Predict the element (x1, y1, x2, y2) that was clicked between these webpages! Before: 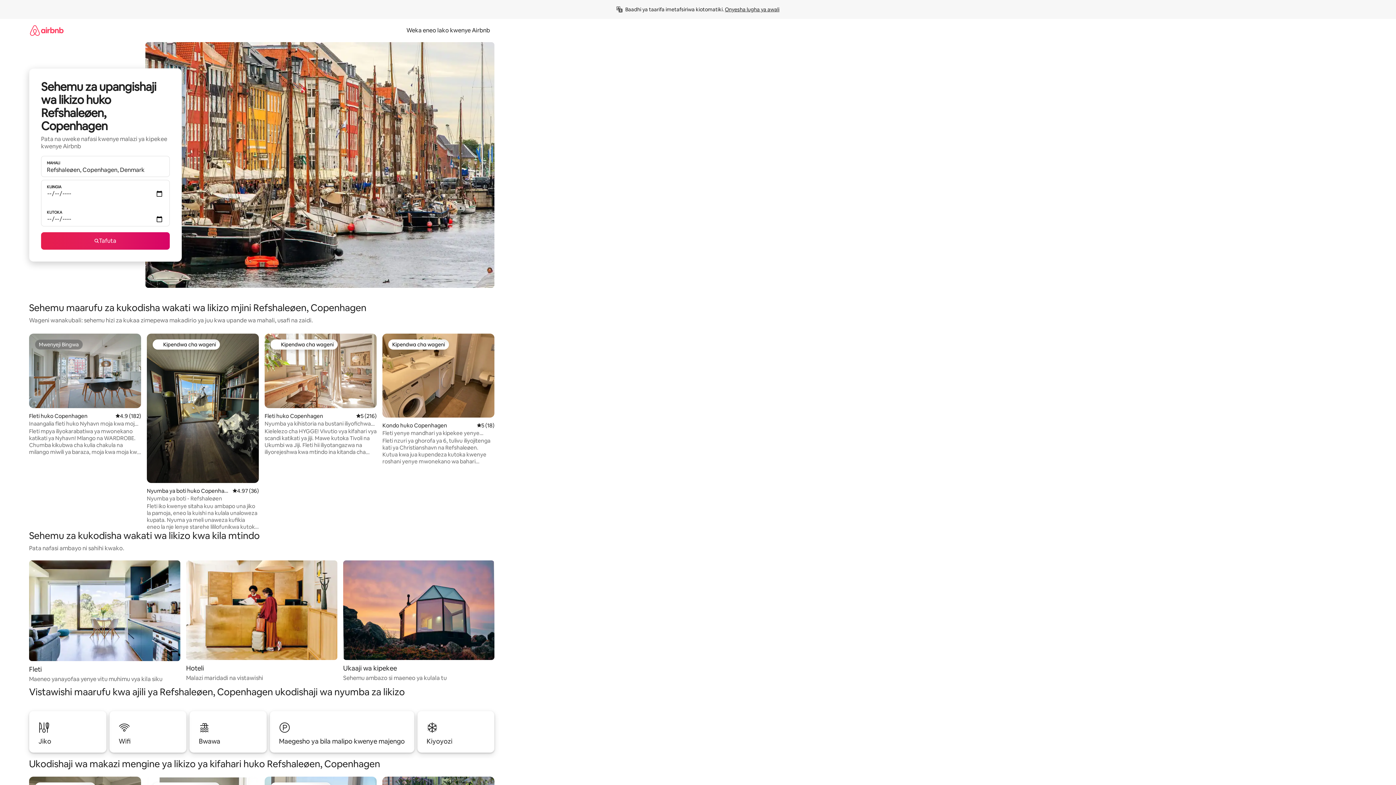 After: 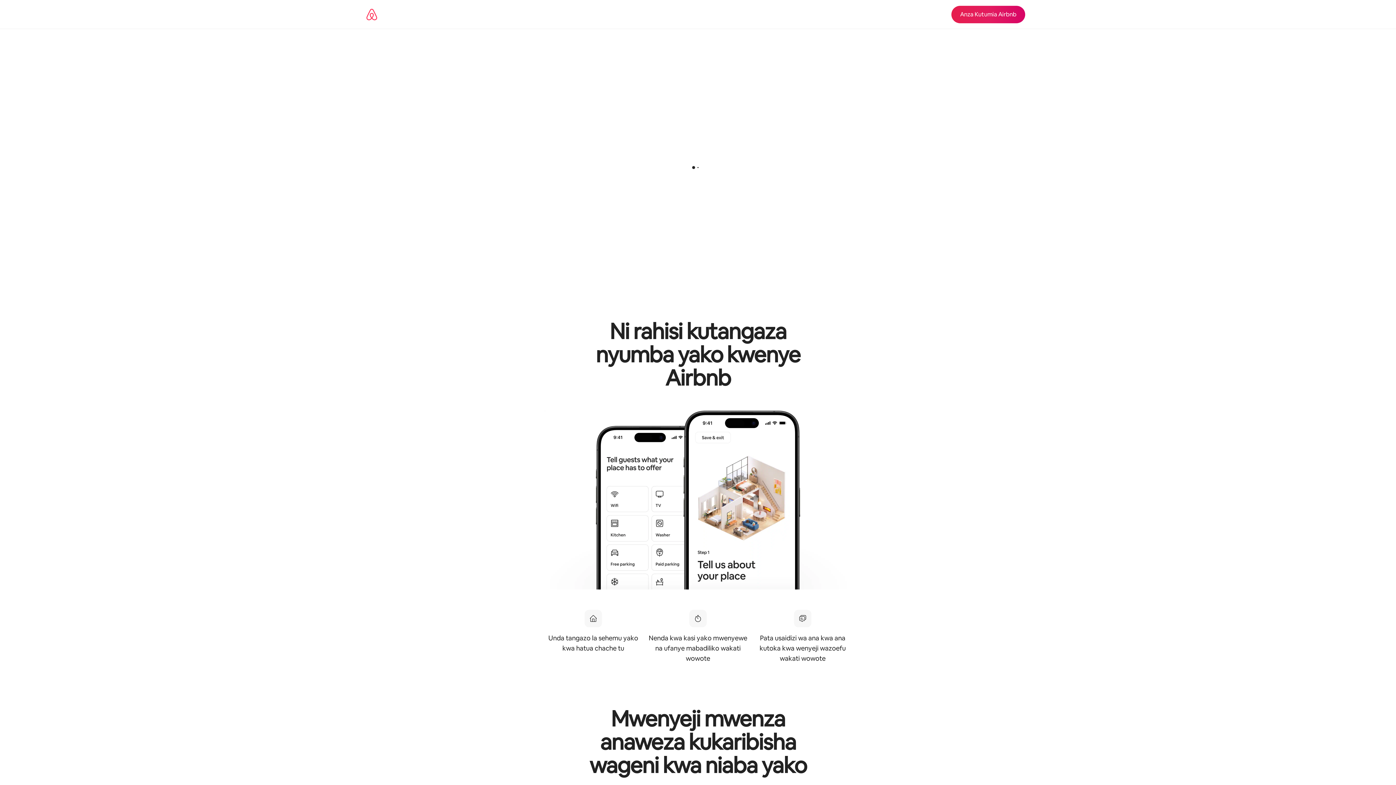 Action: bbox: (402, 26, 494, 34) label: Weka eneo lako kwenye Airbnb